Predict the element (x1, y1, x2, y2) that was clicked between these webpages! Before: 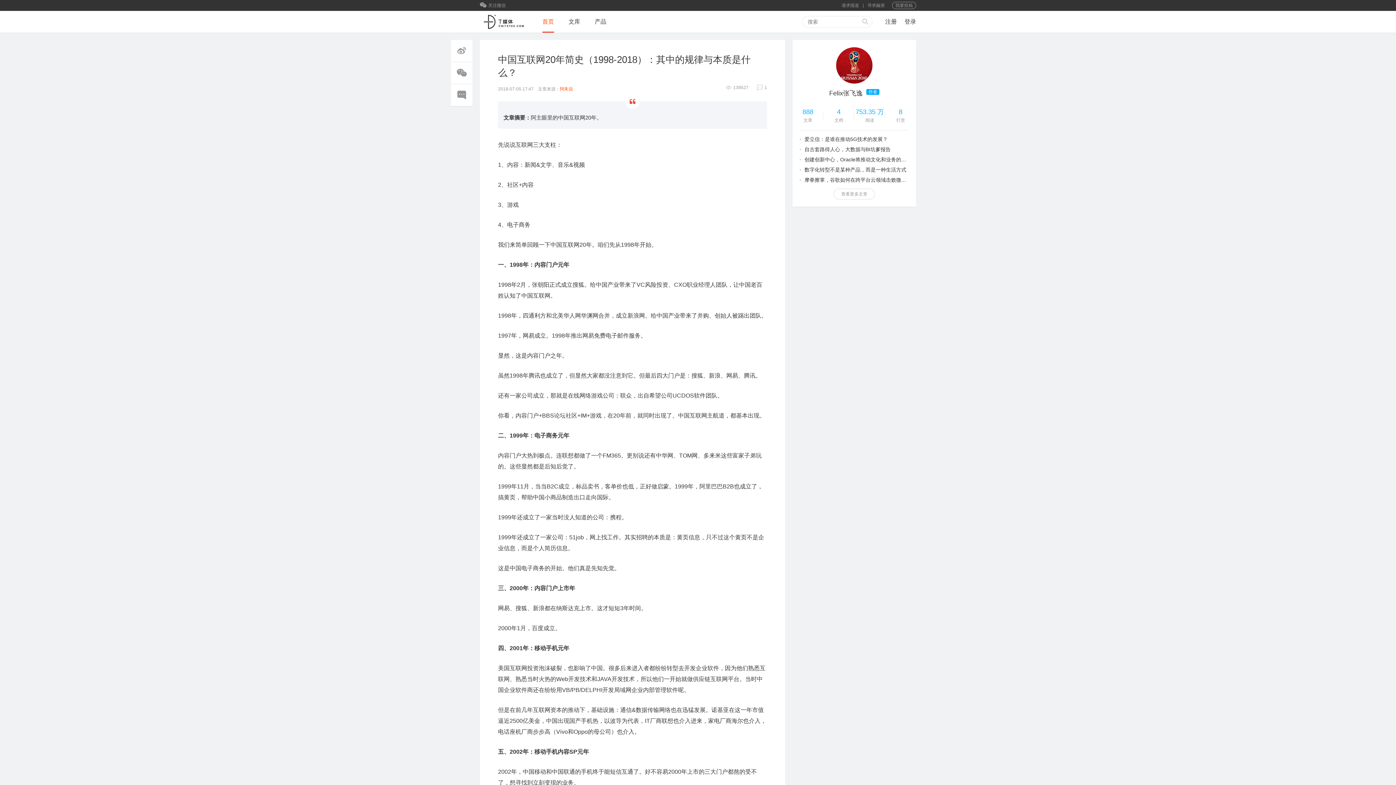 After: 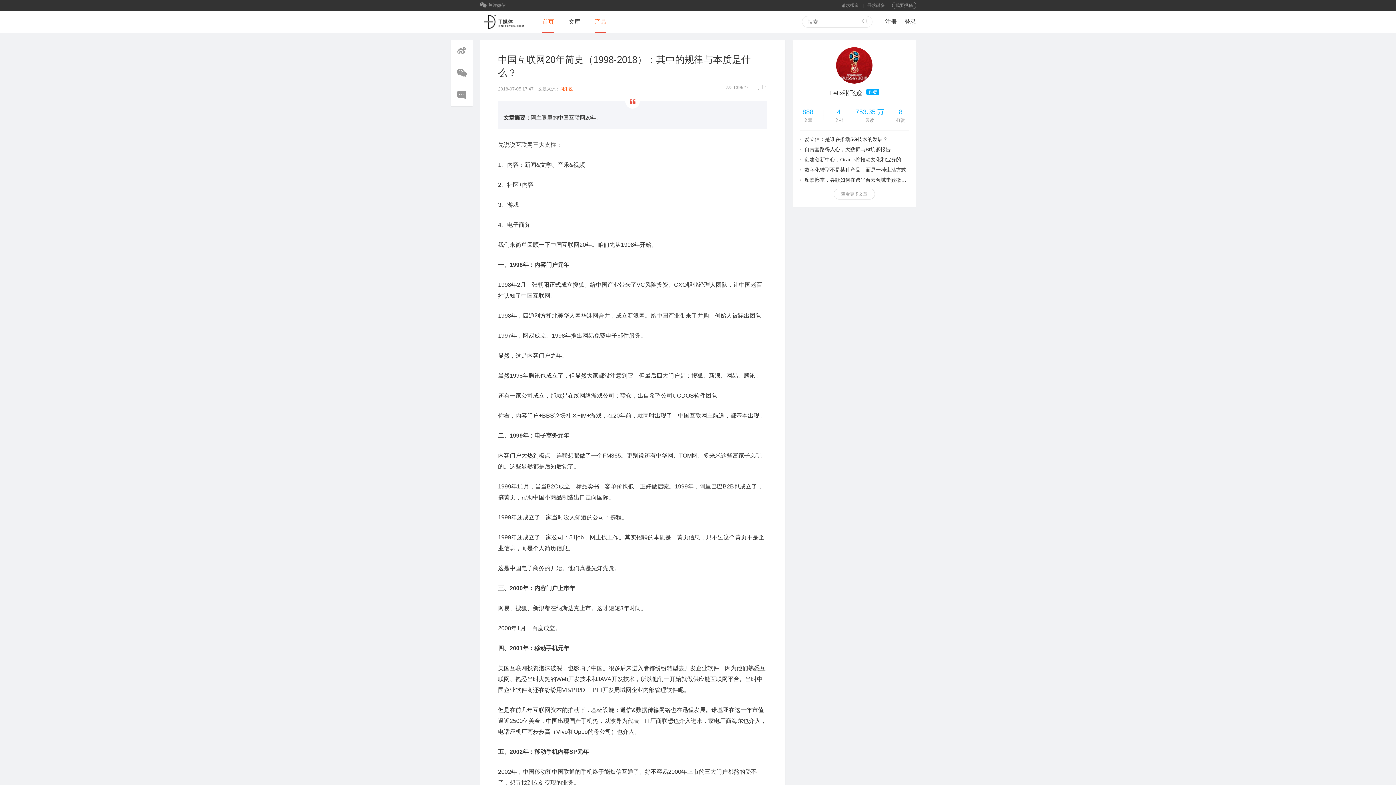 Action: label: 产品 bbox: (594, 10, 606, 32)